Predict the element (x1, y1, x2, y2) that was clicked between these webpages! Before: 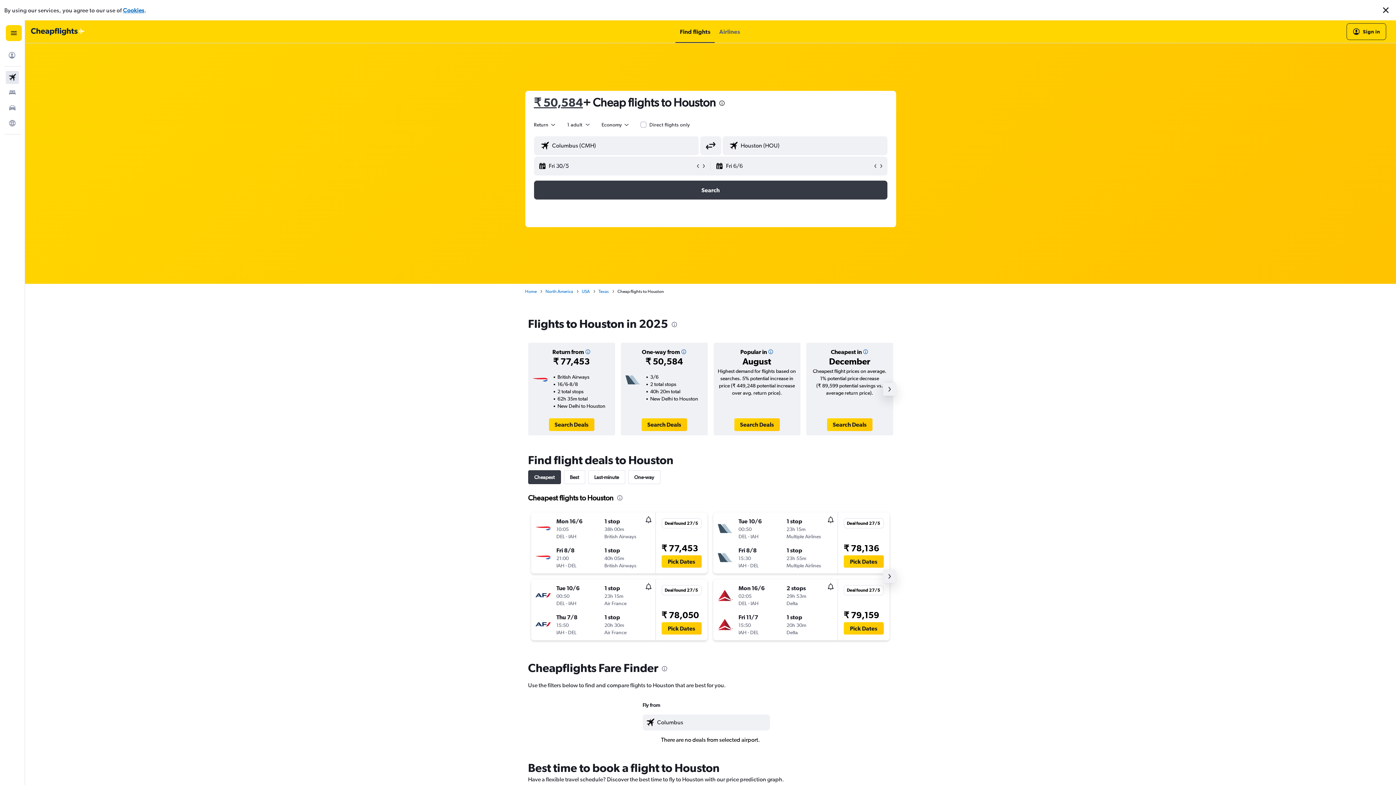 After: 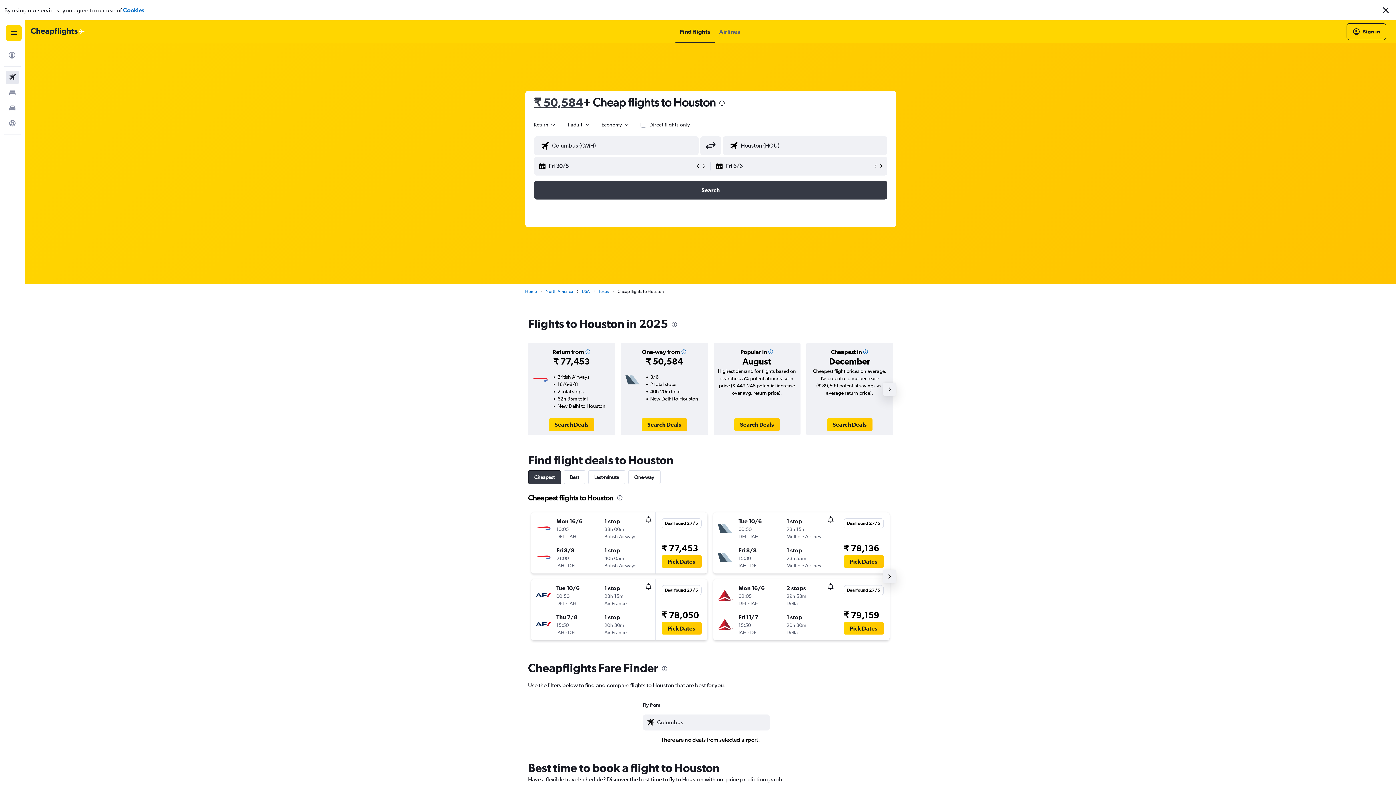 Action: bbox: (680, 0, 710, 22) label: Find flights